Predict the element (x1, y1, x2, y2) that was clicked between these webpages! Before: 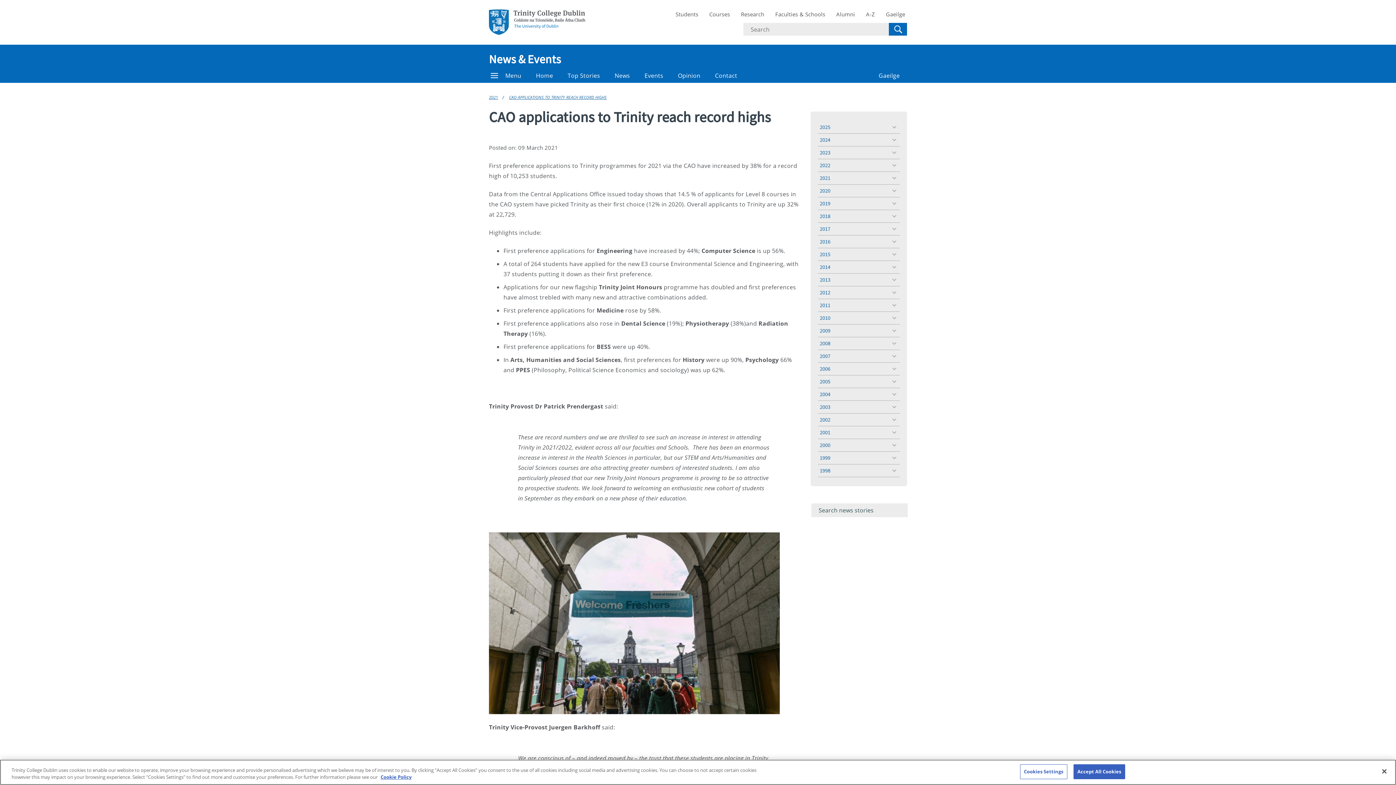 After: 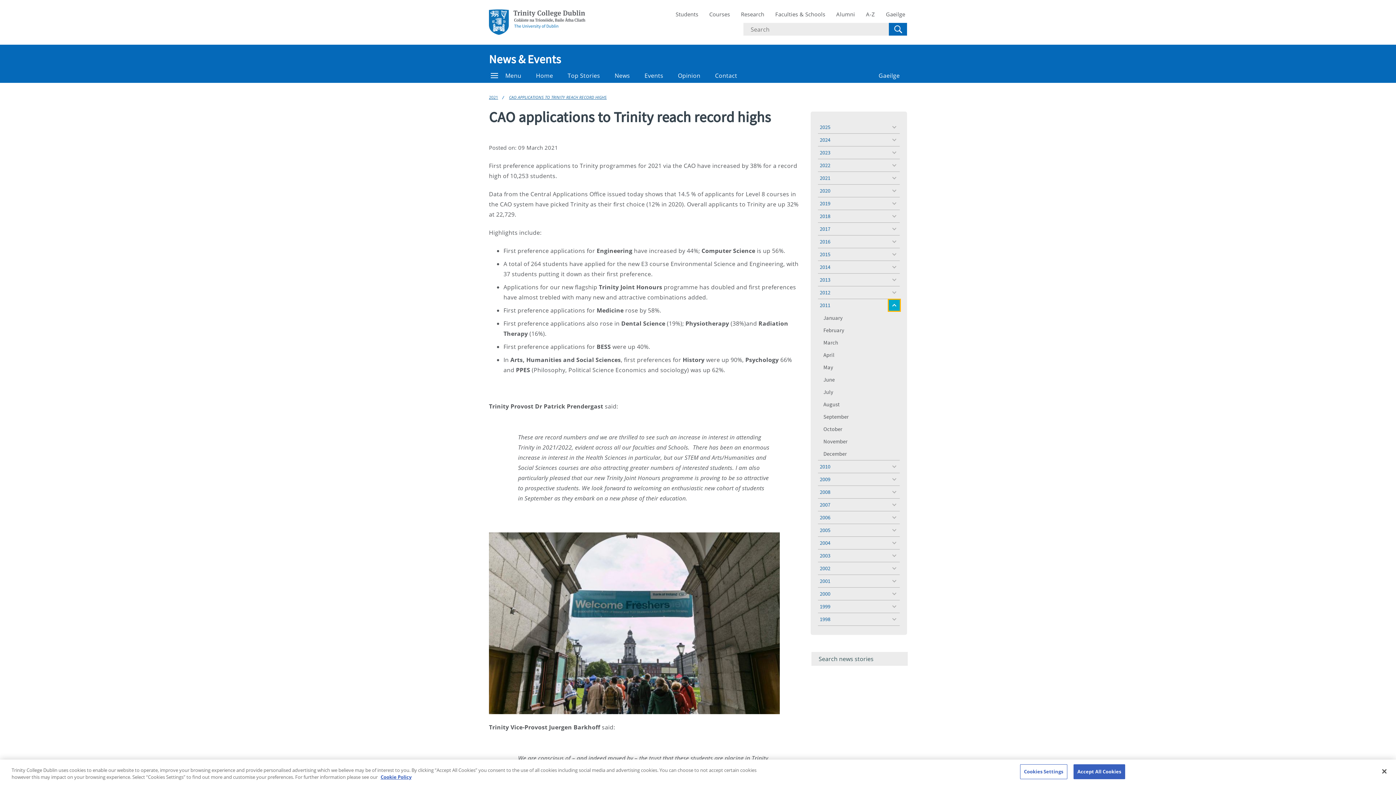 Action: label: toggle menu bbox: (889, 300, 900, 310)